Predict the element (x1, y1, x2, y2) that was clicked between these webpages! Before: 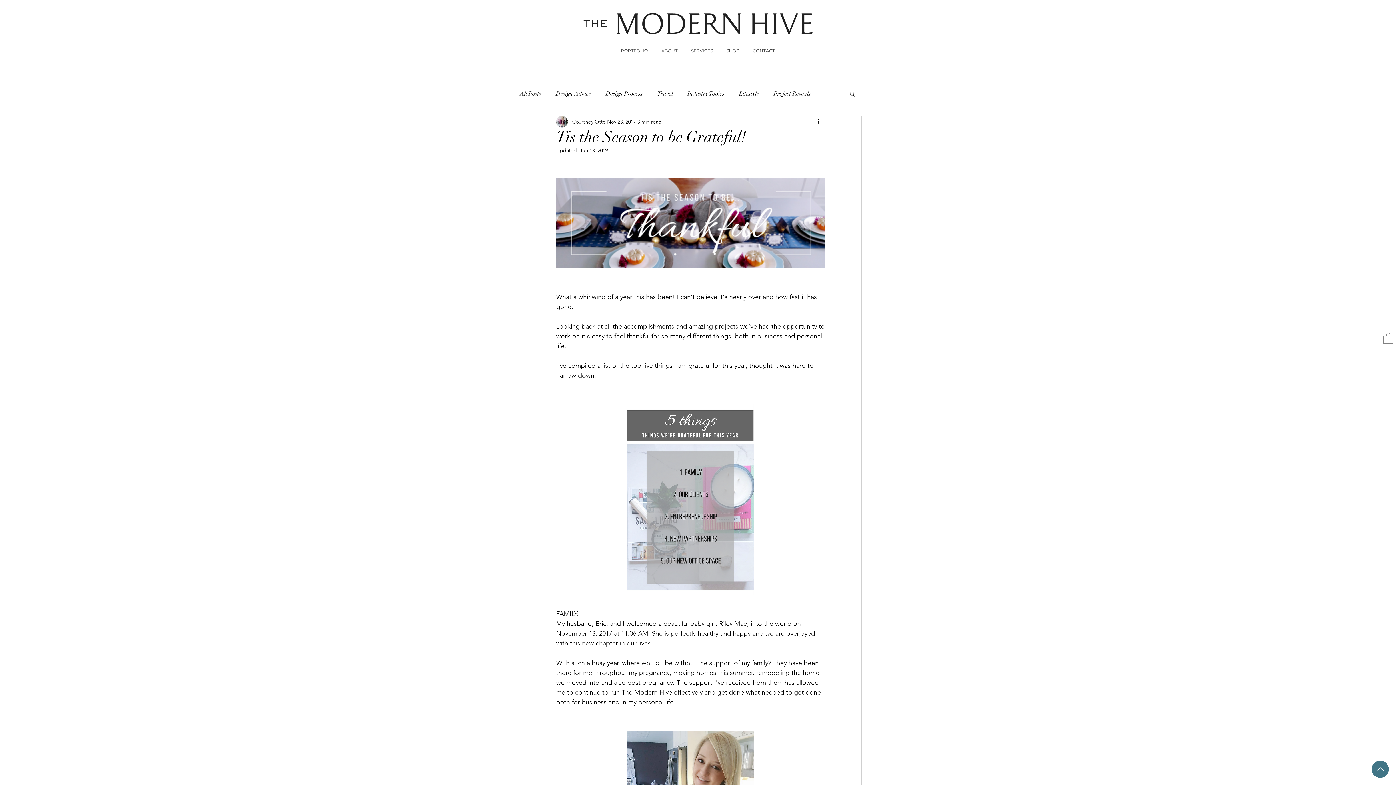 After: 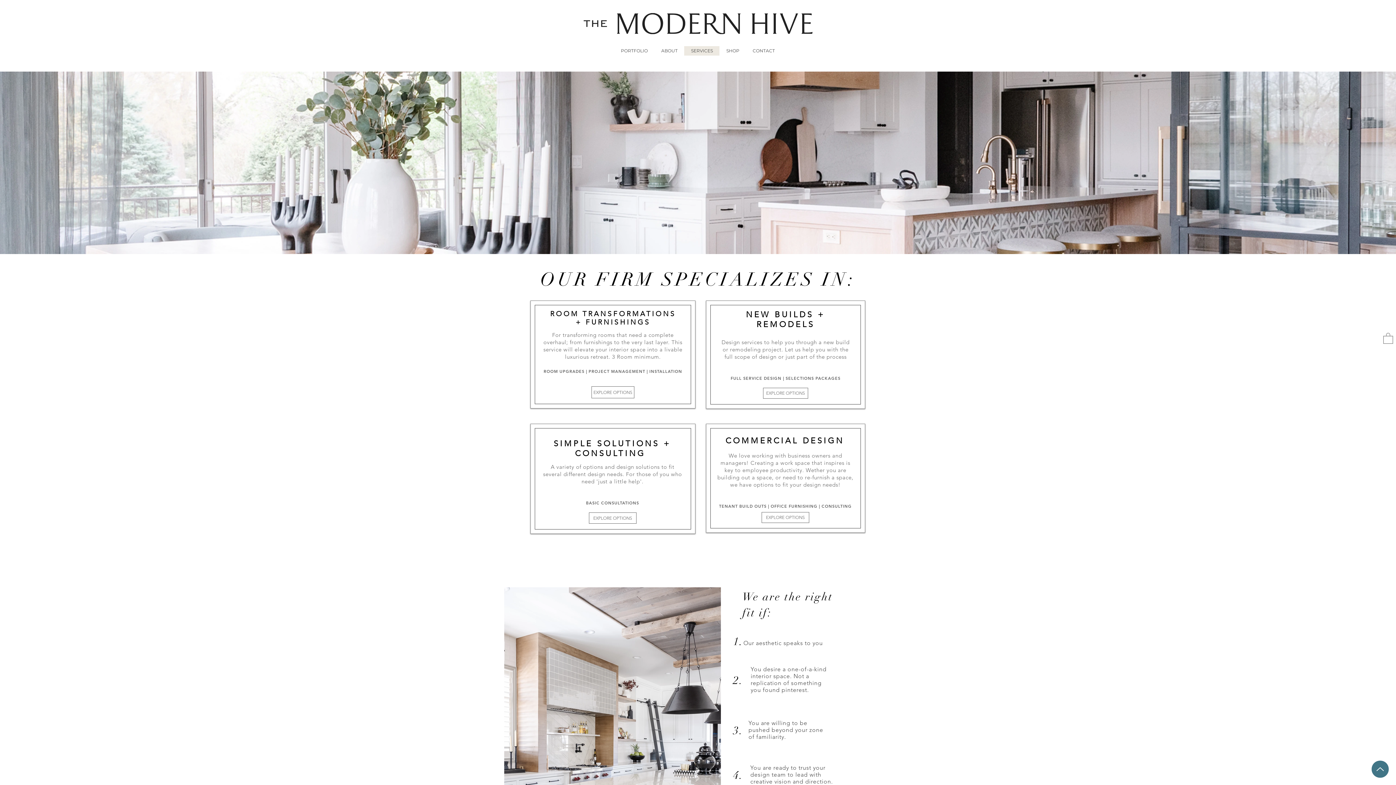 Action: label: SERVICES bbox: (684, 46, 719, 55)